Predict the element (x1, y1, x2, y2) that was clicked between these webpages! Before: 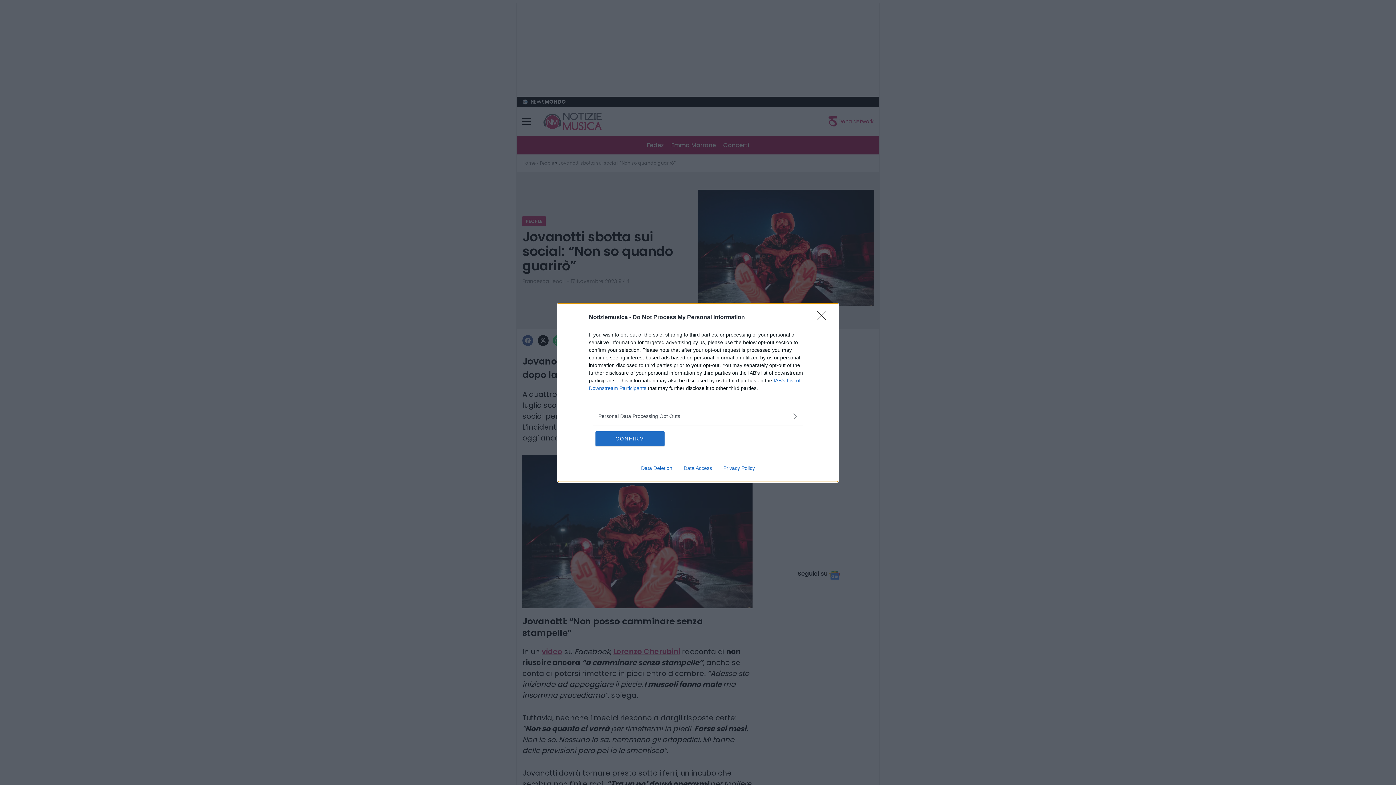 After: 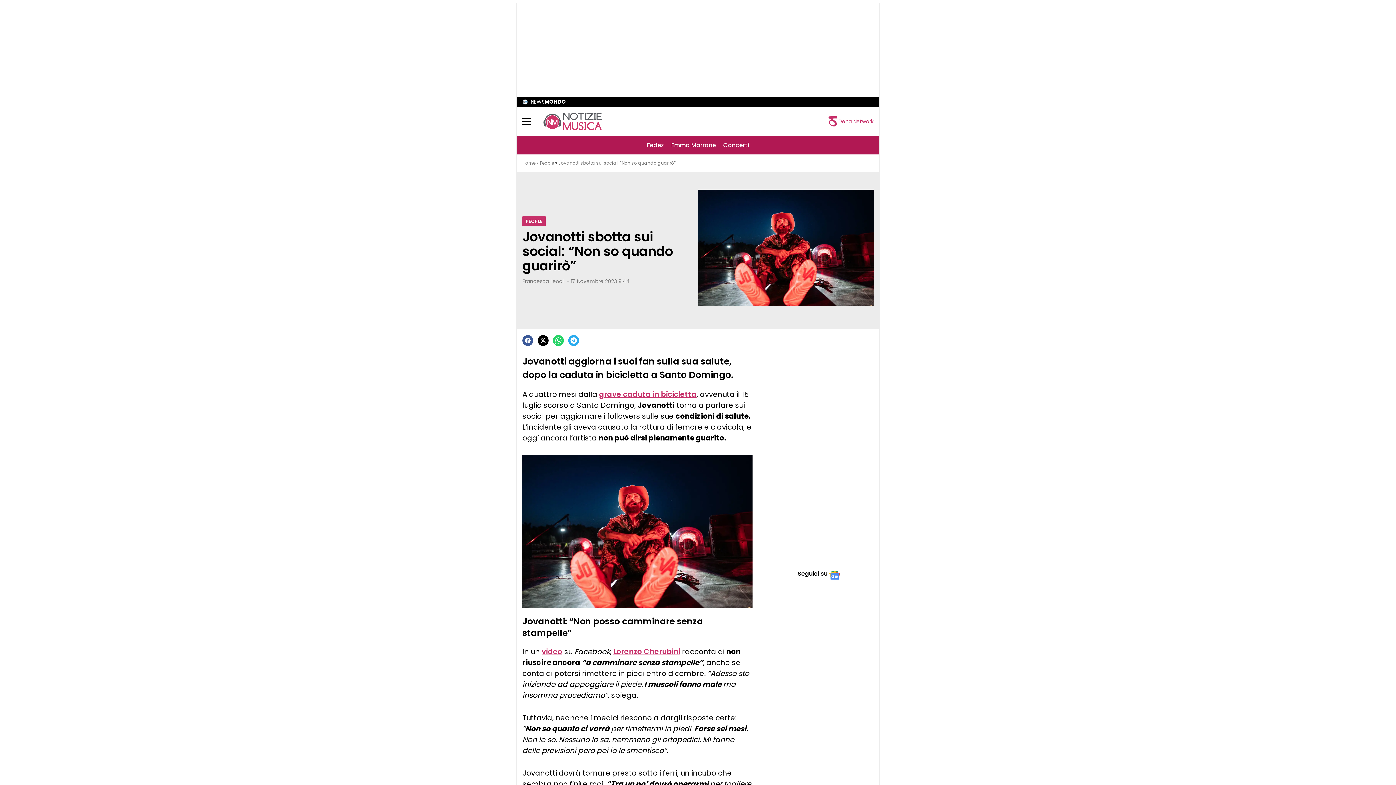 Action: label: CONFIRM bbox: (595, 431, 664, 446)